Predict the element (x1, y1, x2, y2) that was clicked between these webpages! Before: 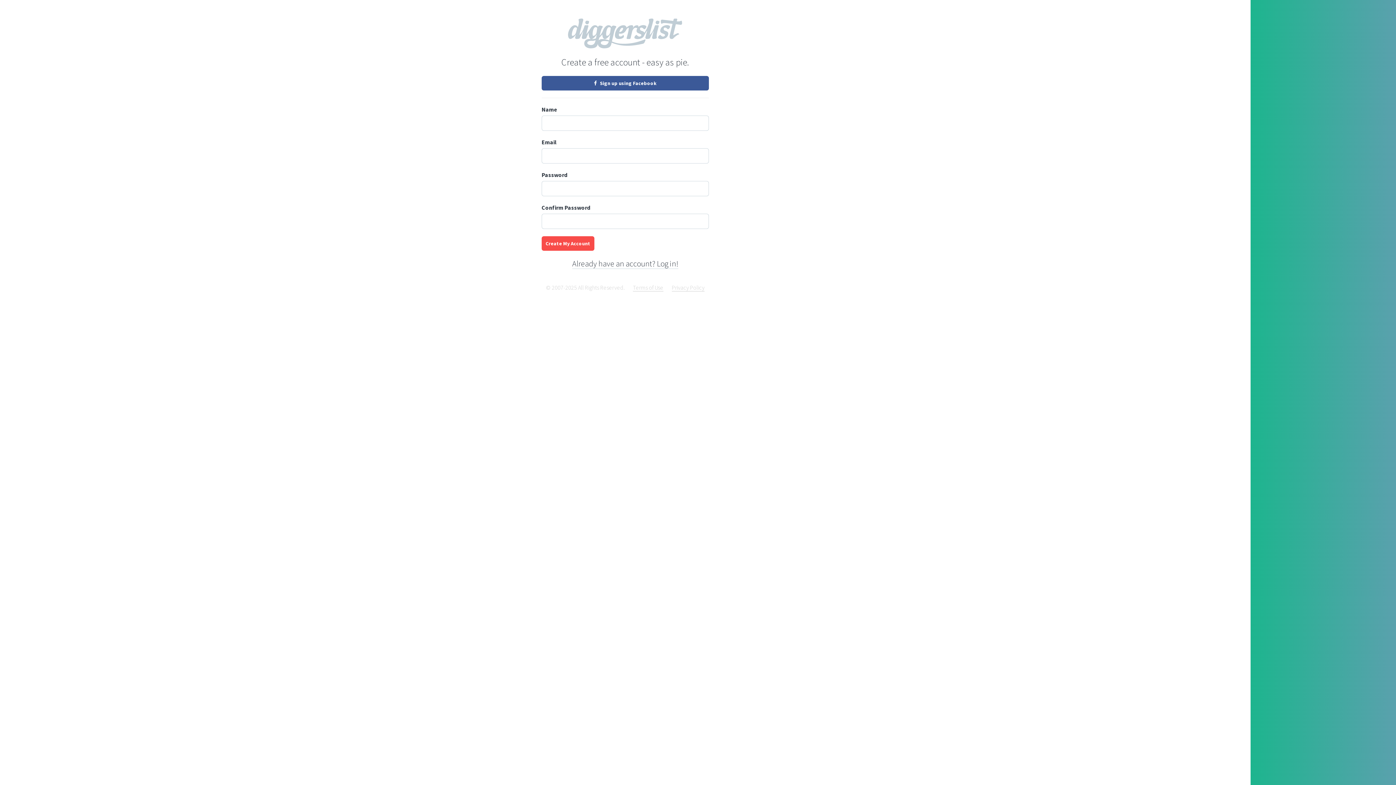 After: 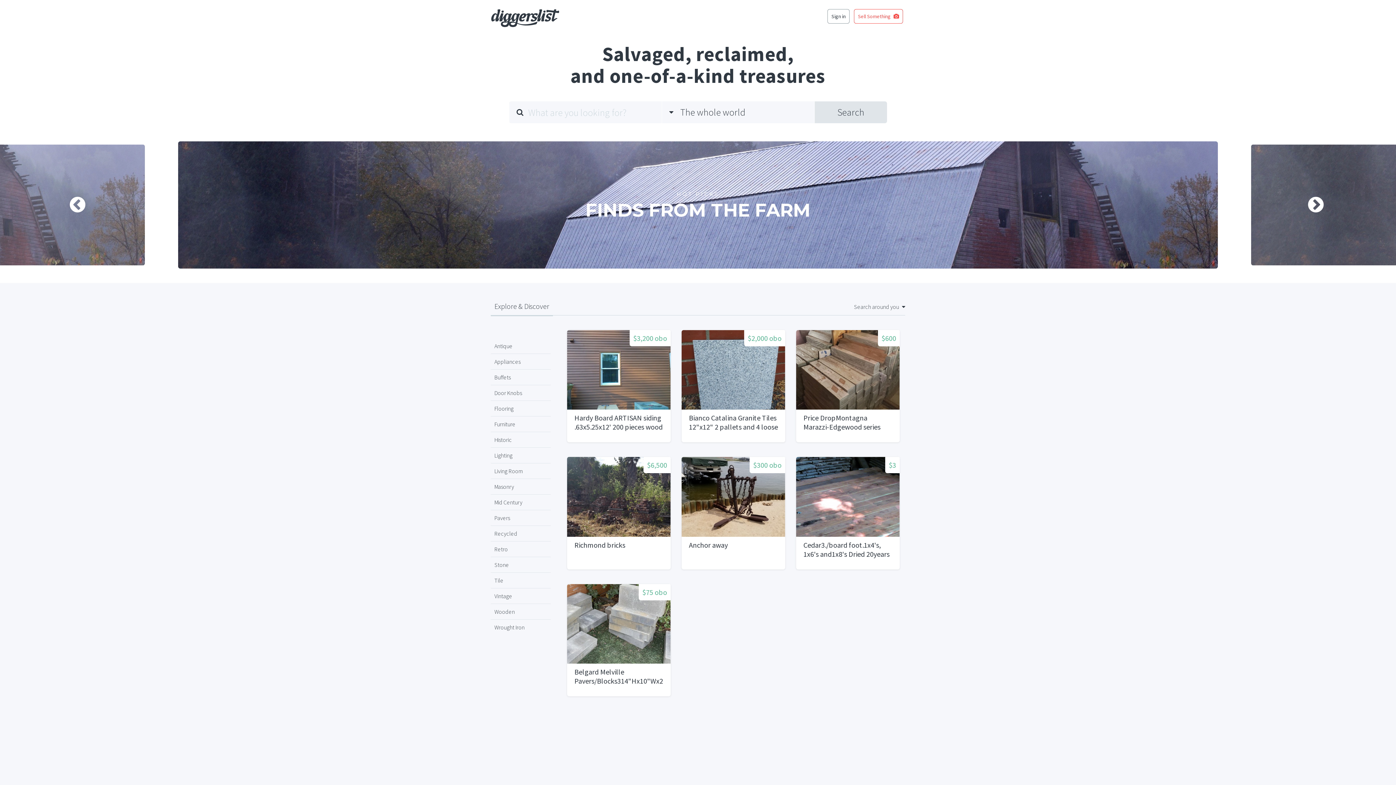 Action: bbox: (568, 18, 682, 48)